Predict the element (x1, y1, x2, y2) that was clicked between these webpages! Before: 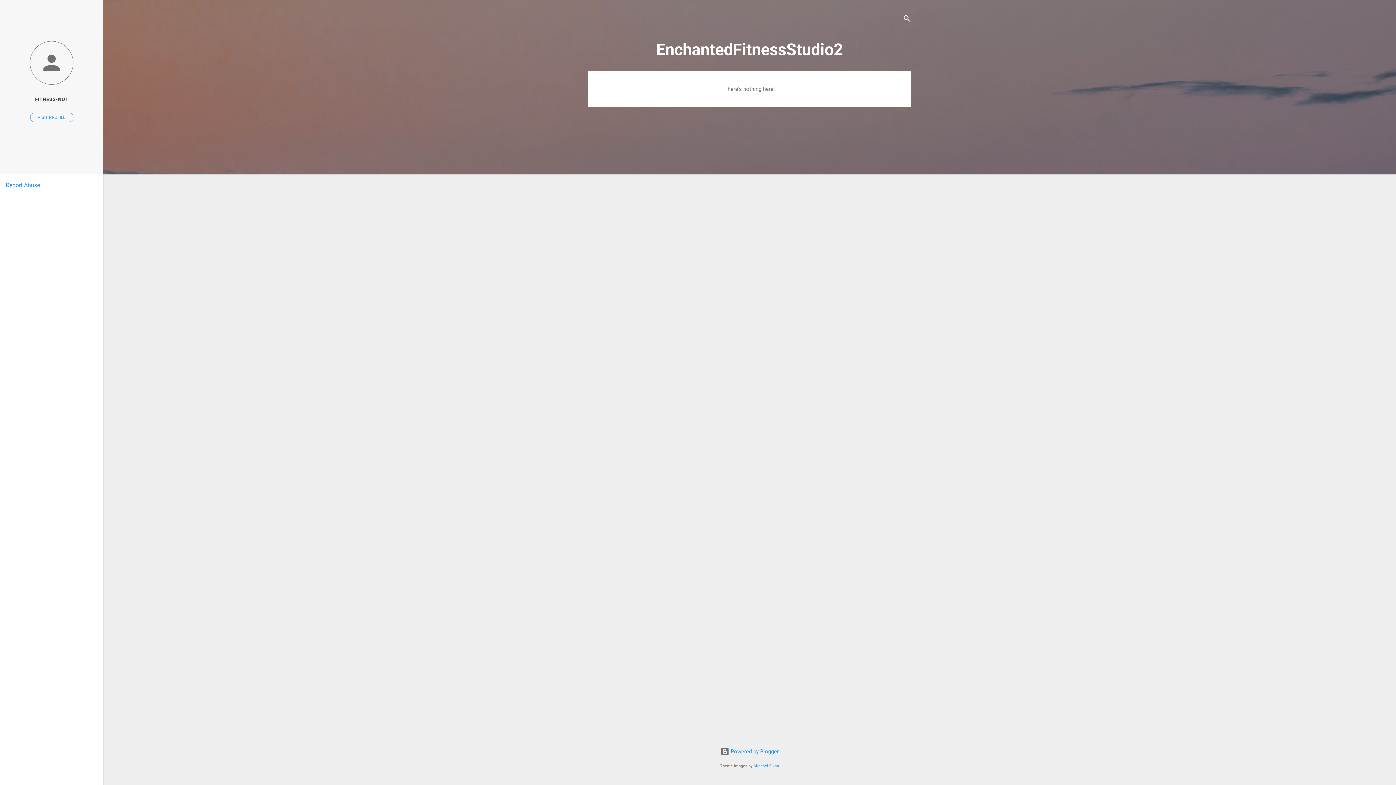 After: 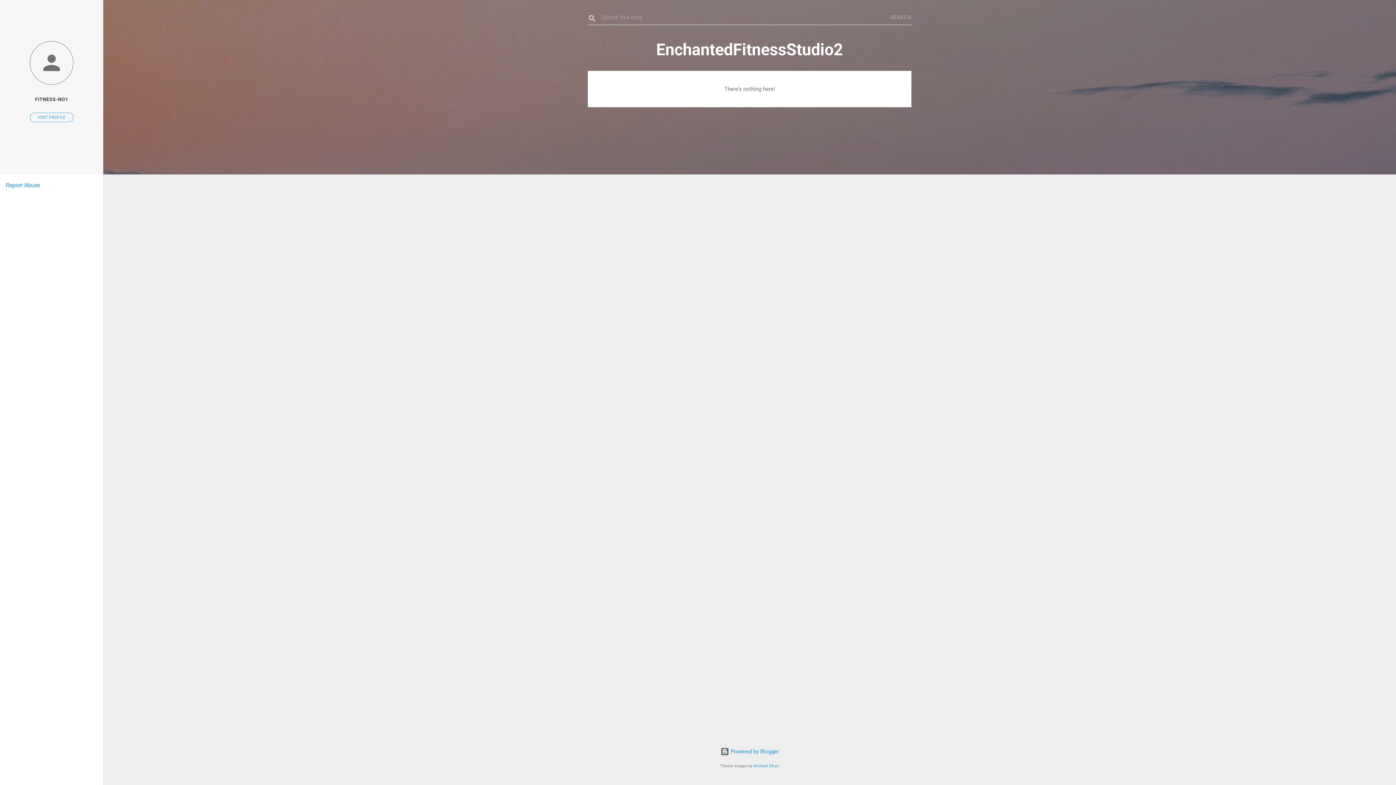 Action: bbox: (902, 8, 911, 30) label: Search